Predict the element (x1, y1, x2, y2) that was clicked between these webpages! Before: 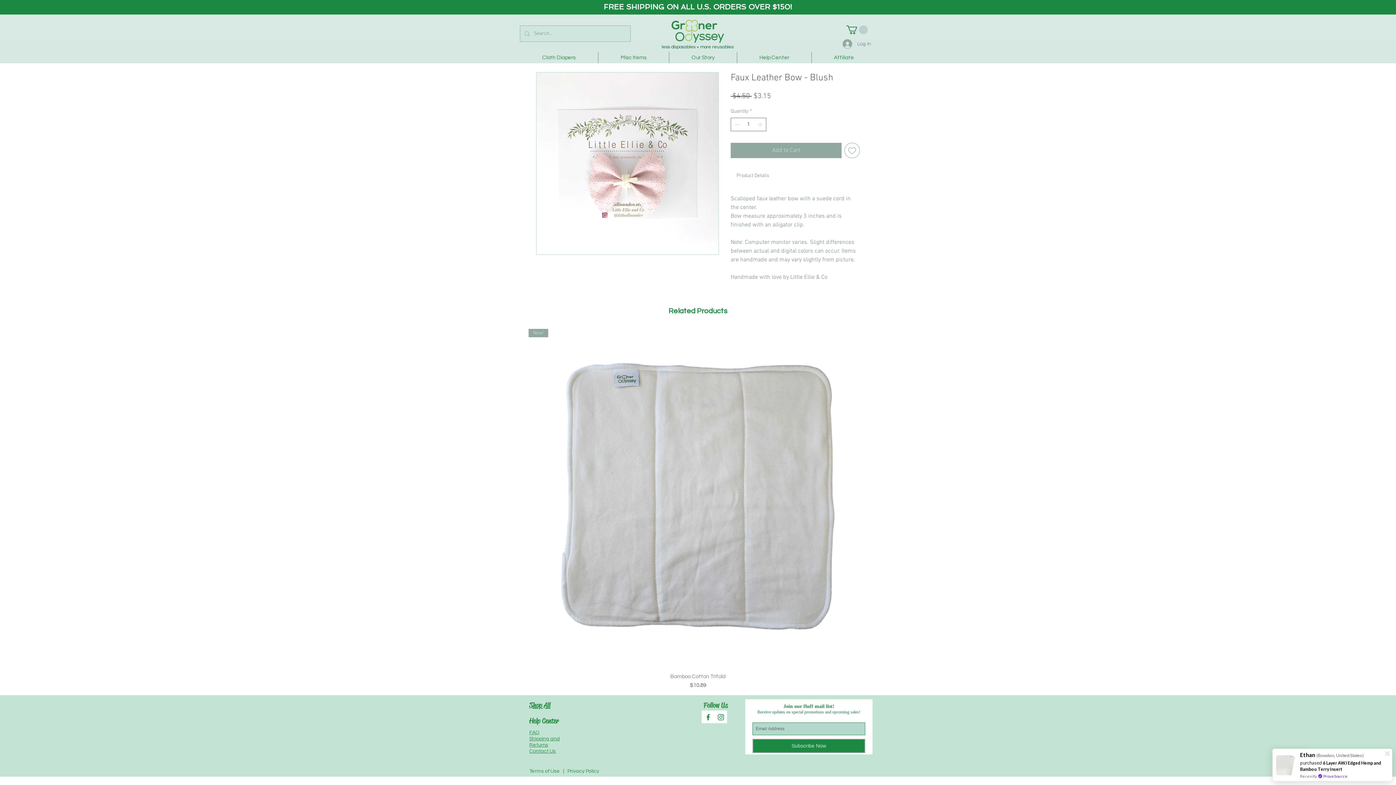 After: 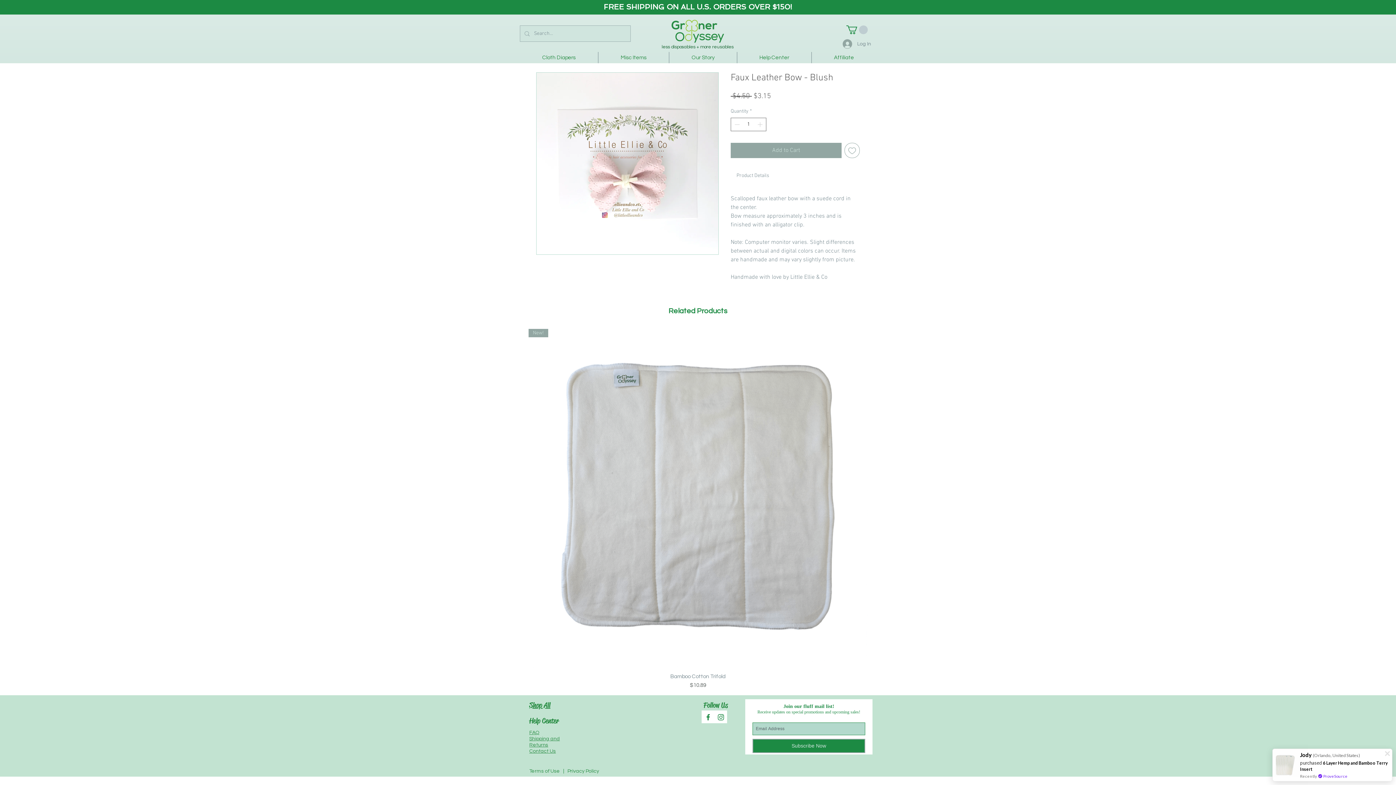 Action: bbox: (737, 52, 811, 63) label: Help Center